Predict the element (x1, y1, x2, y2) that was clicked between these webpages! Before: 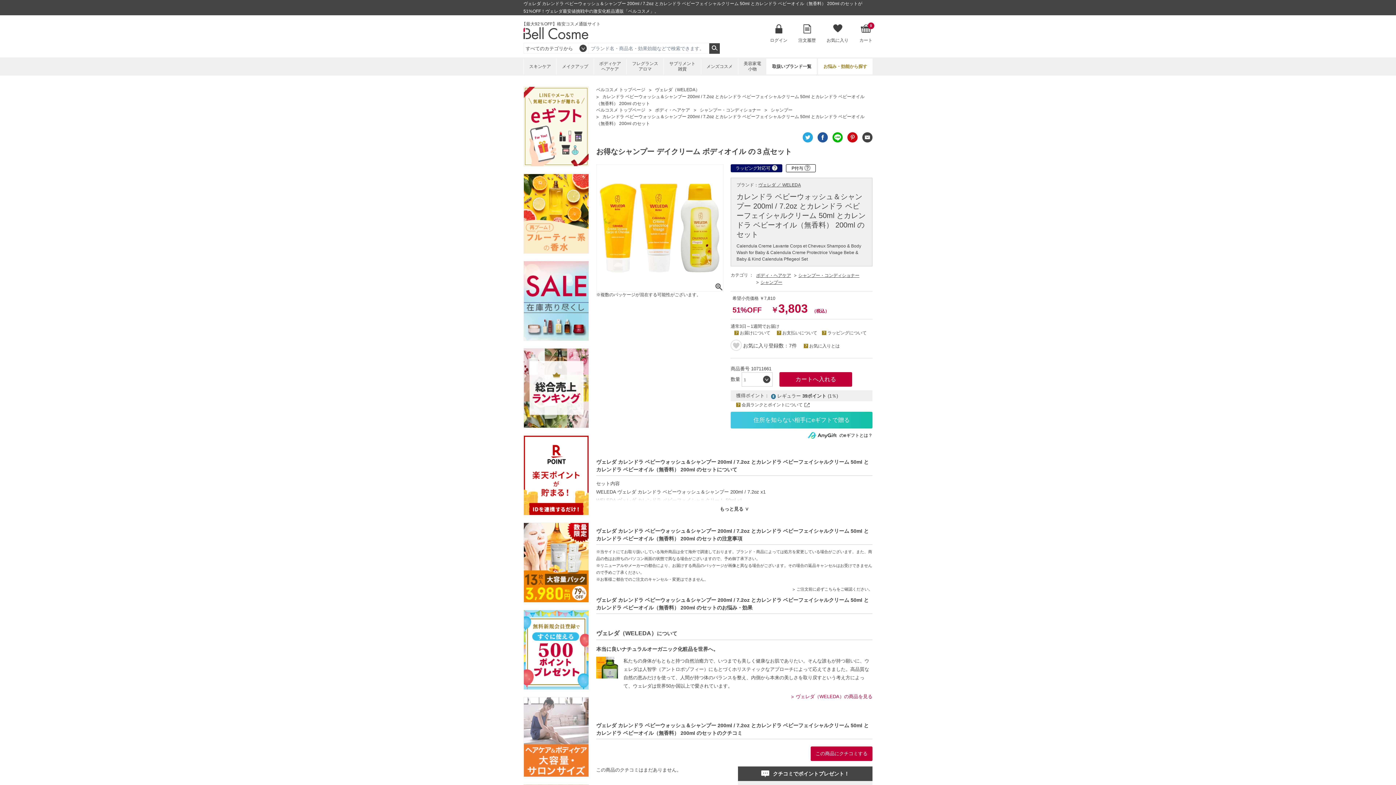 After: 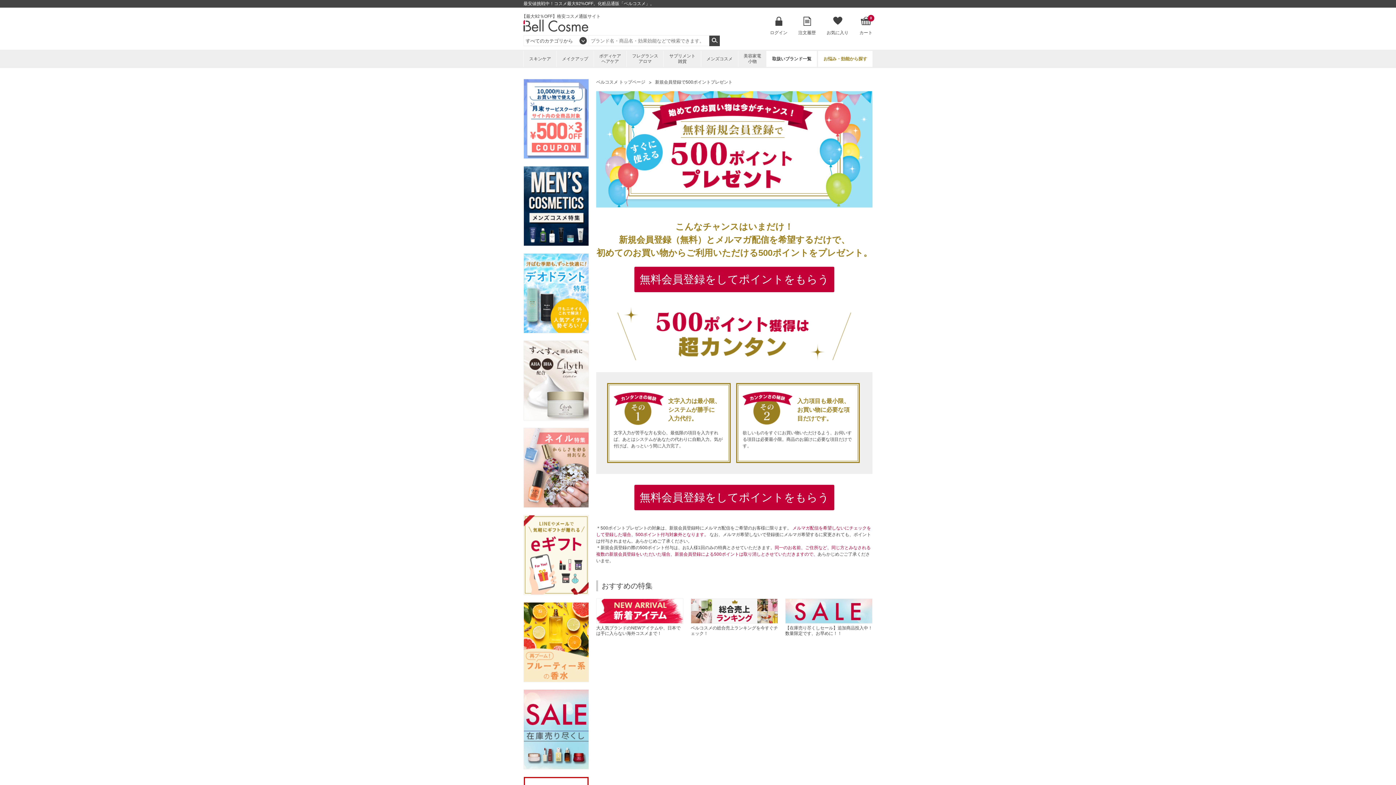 Action: bbox: (523, 610, 589, 690)